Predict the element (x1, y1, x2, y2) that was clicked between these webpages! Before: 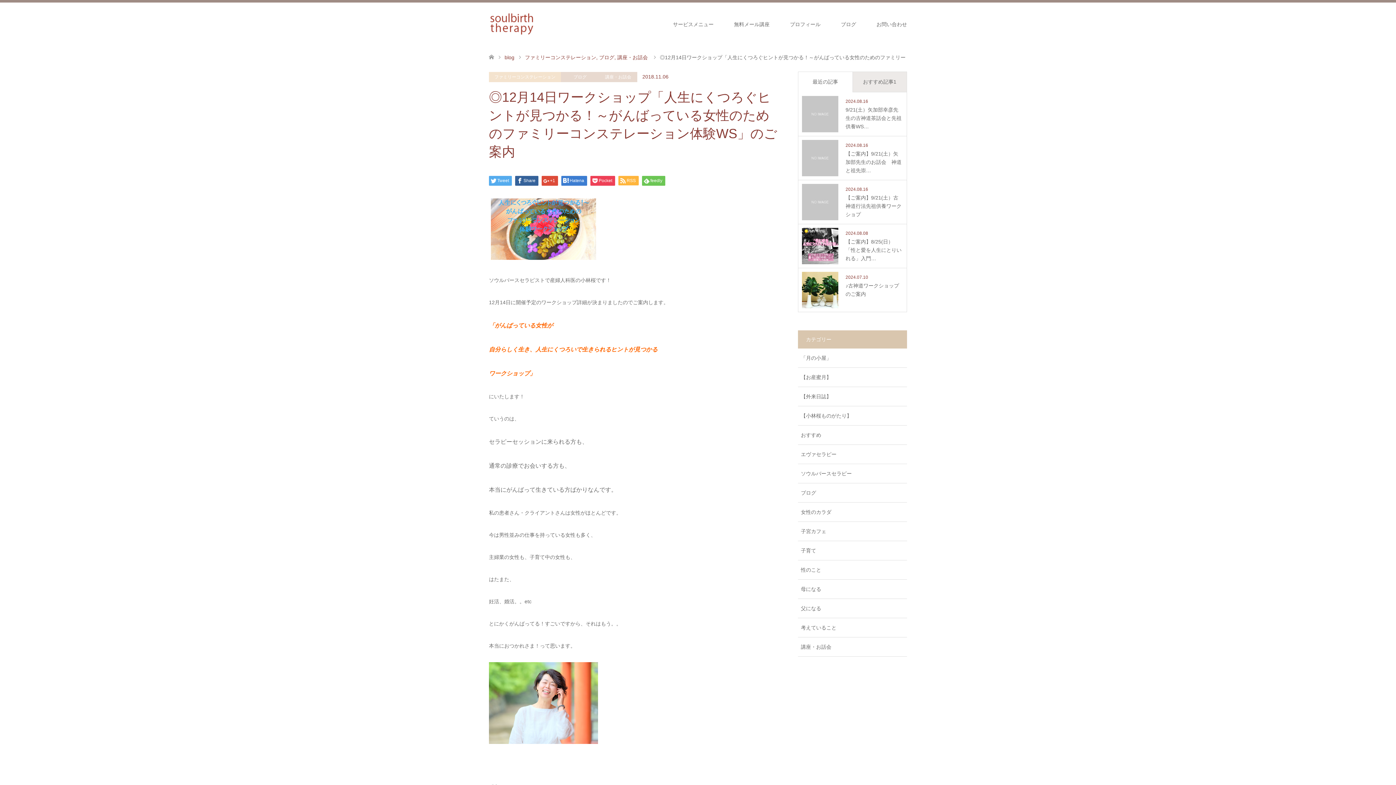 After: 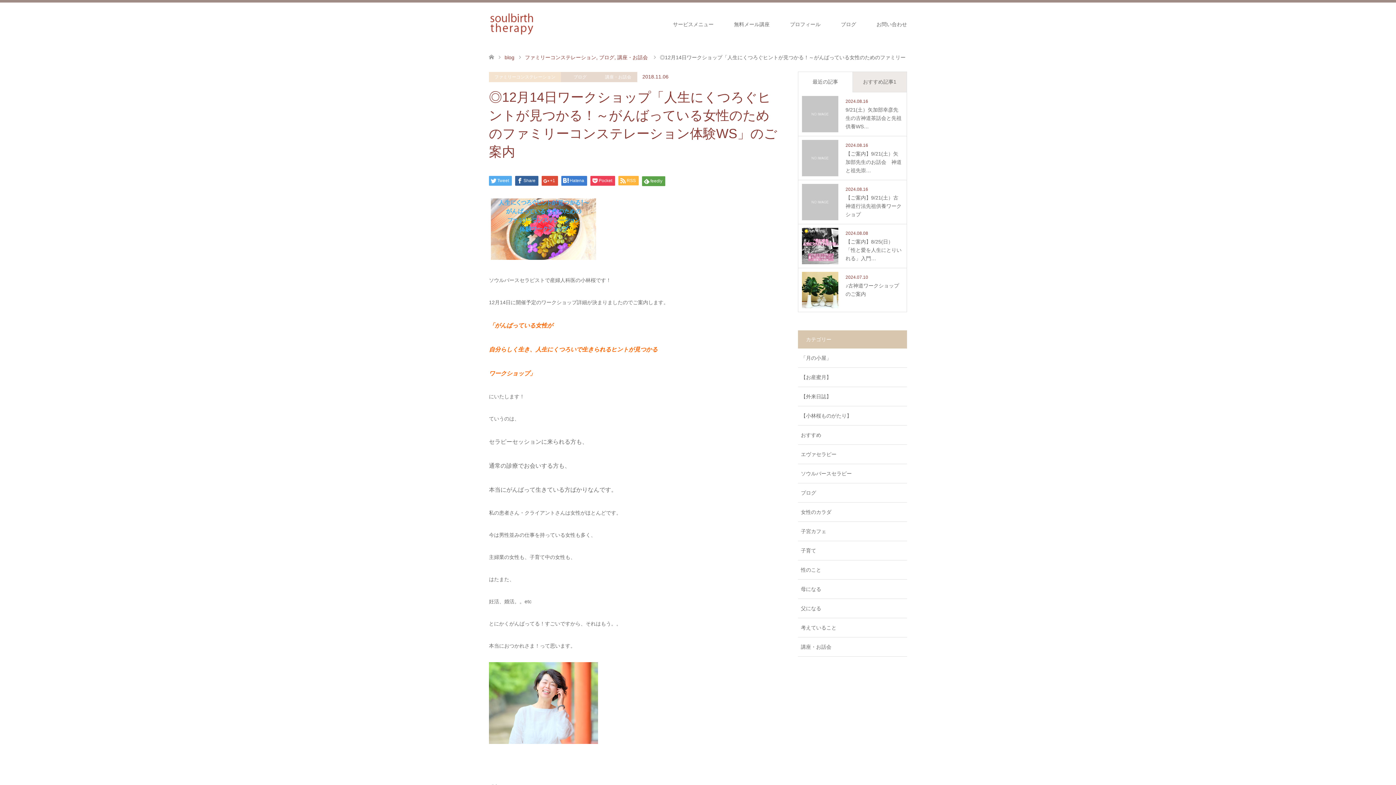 Action: label: feedly bbox: (642, 176, 665, 185)